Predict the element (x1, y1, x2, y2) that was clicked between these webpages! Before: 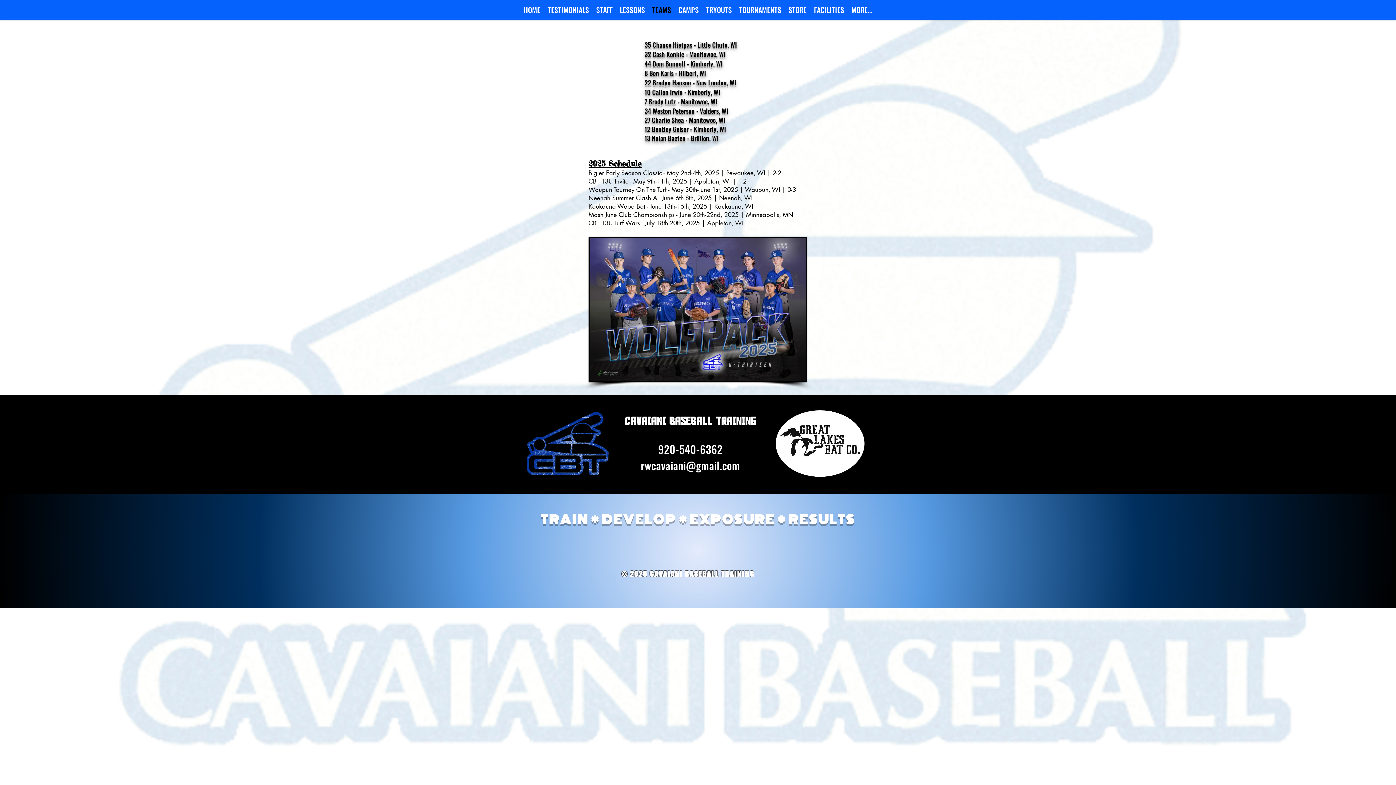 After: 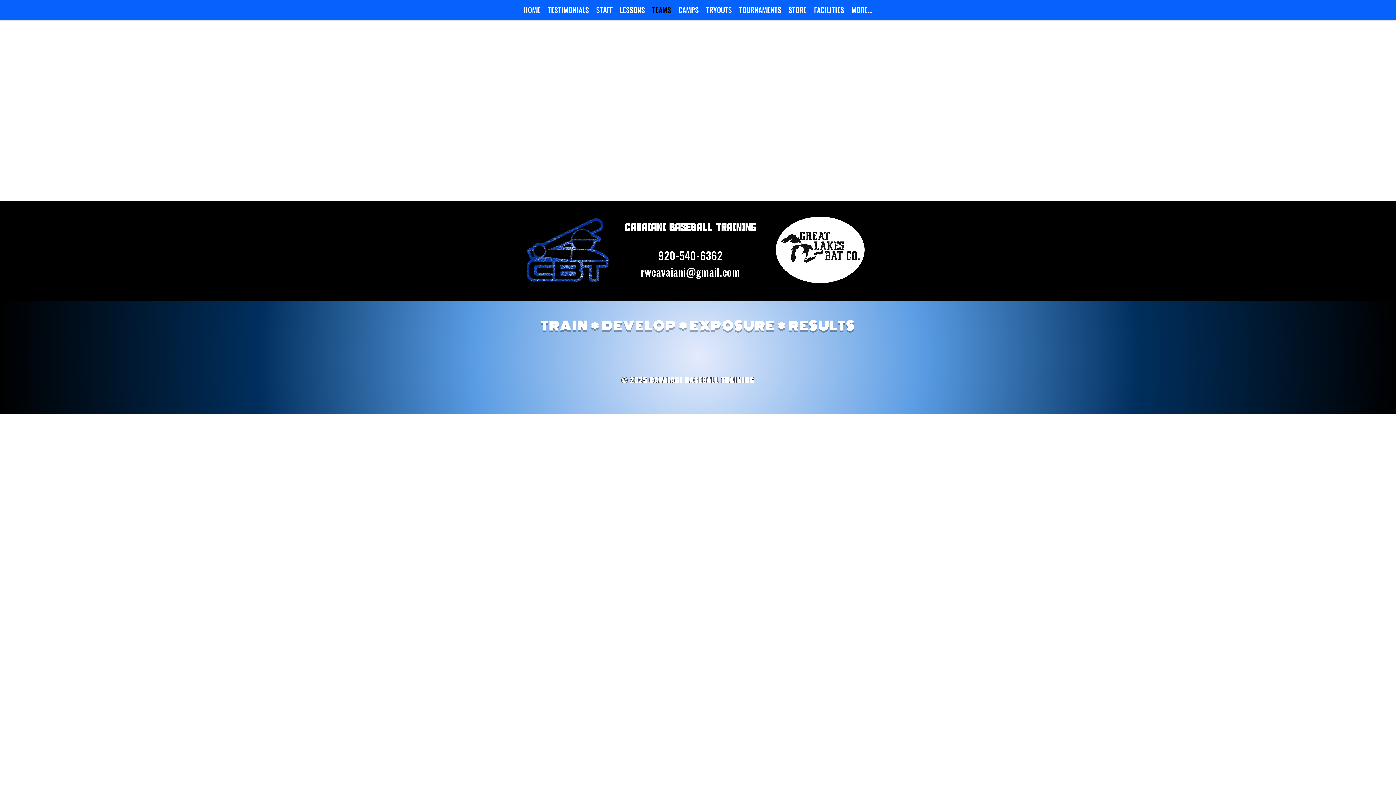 Action: bbox: (648, 1, 674, 17) label: TEAMS